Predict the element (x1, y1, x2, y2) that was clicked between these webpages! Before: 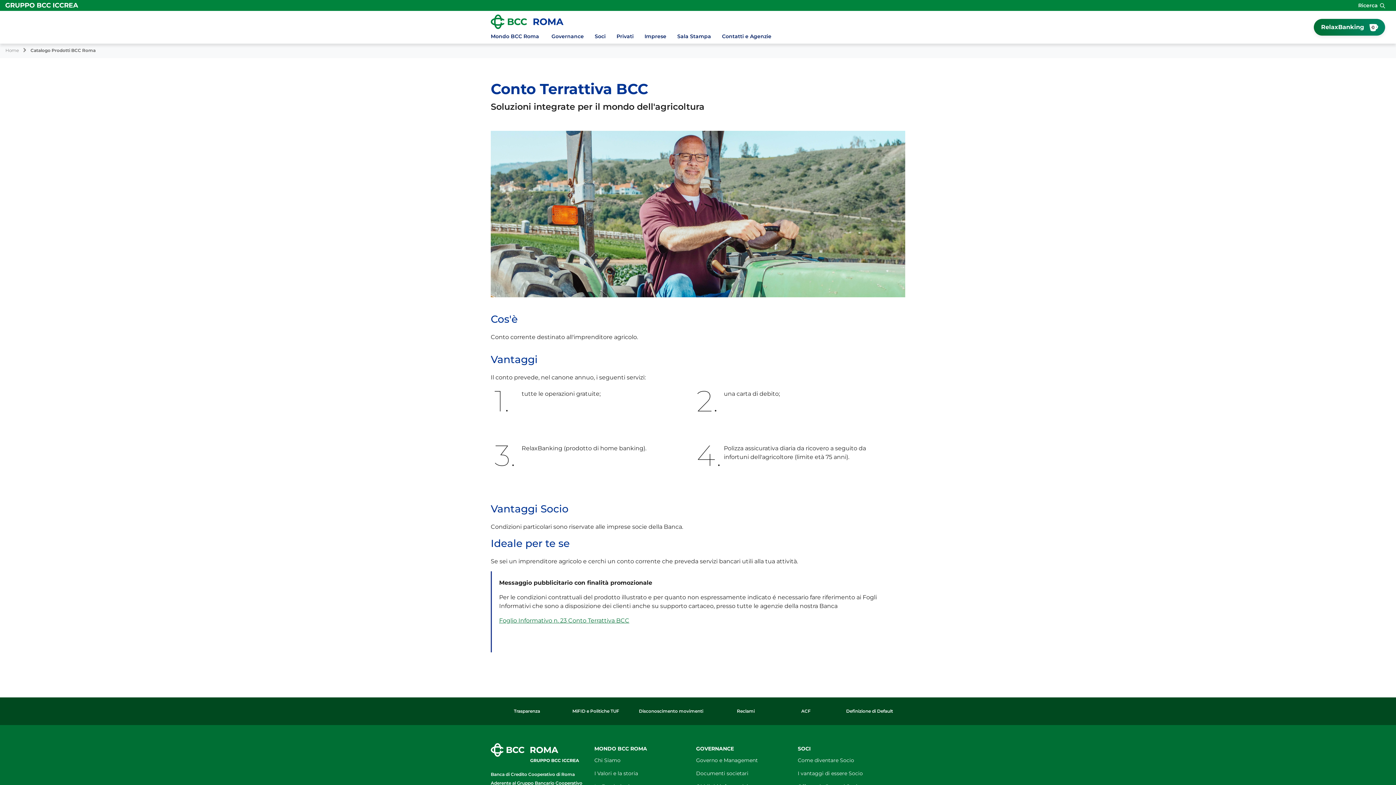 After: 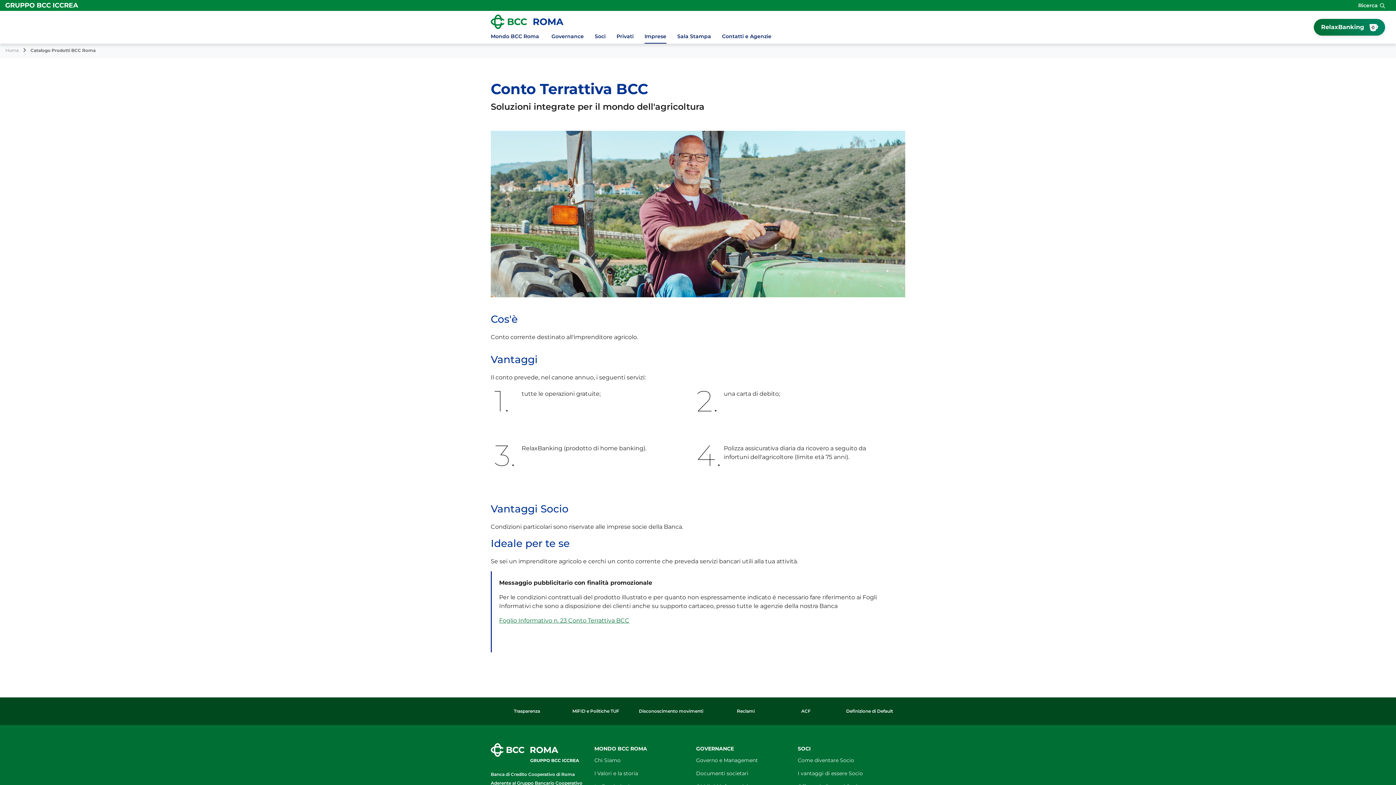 Action: bbox: (644, 32, 666, 43) label: Imprese